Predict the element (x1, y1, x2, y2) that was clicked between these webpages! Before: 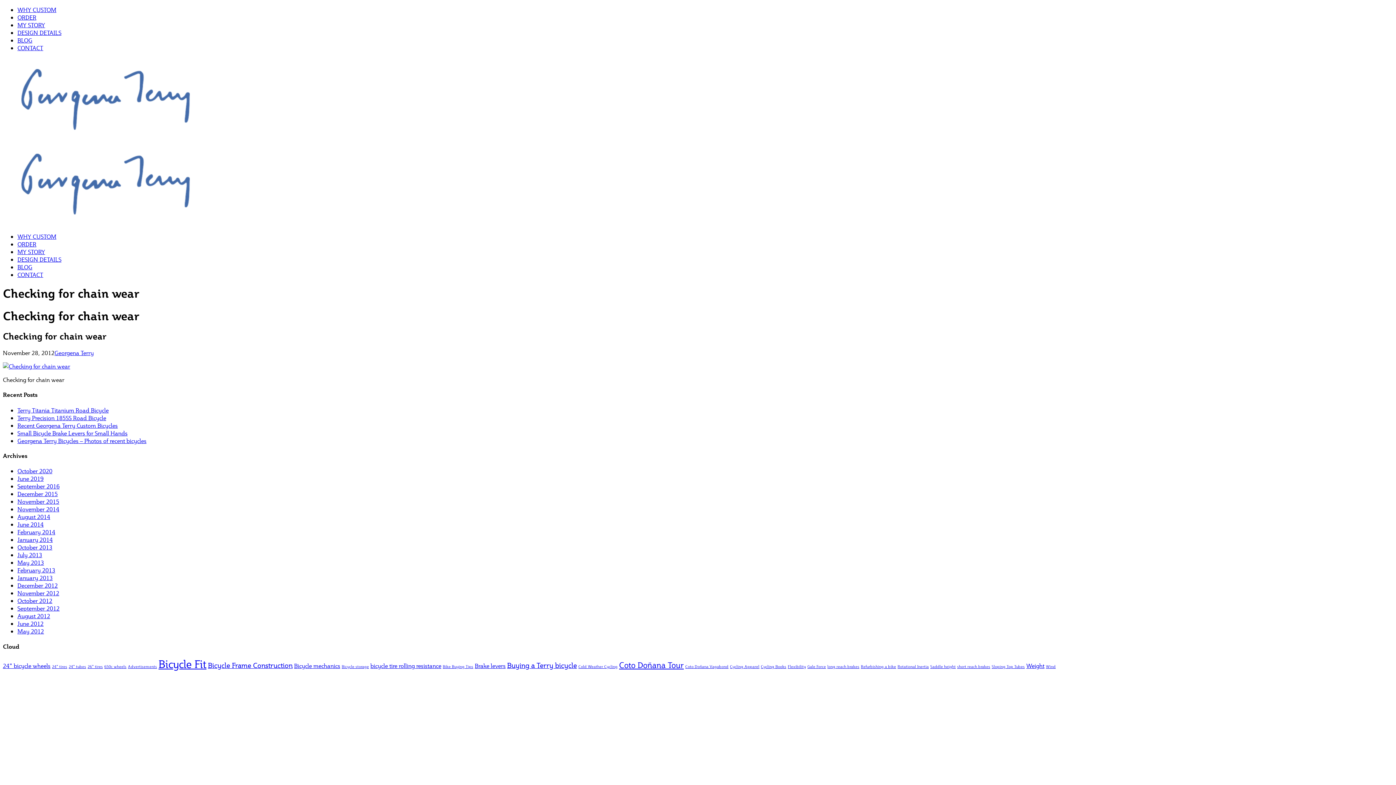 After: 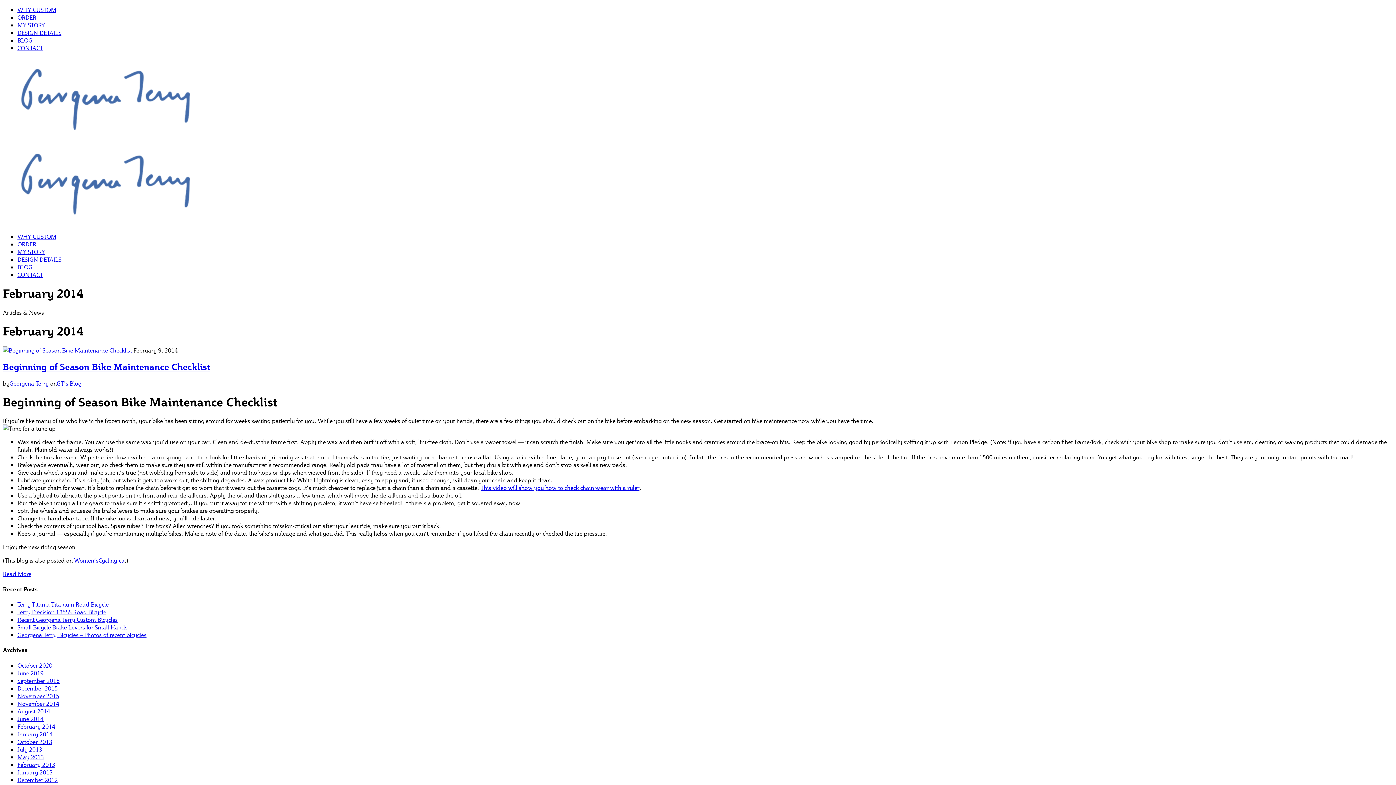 Action: bbox: (17, 528, 55, 536) label: February 2014